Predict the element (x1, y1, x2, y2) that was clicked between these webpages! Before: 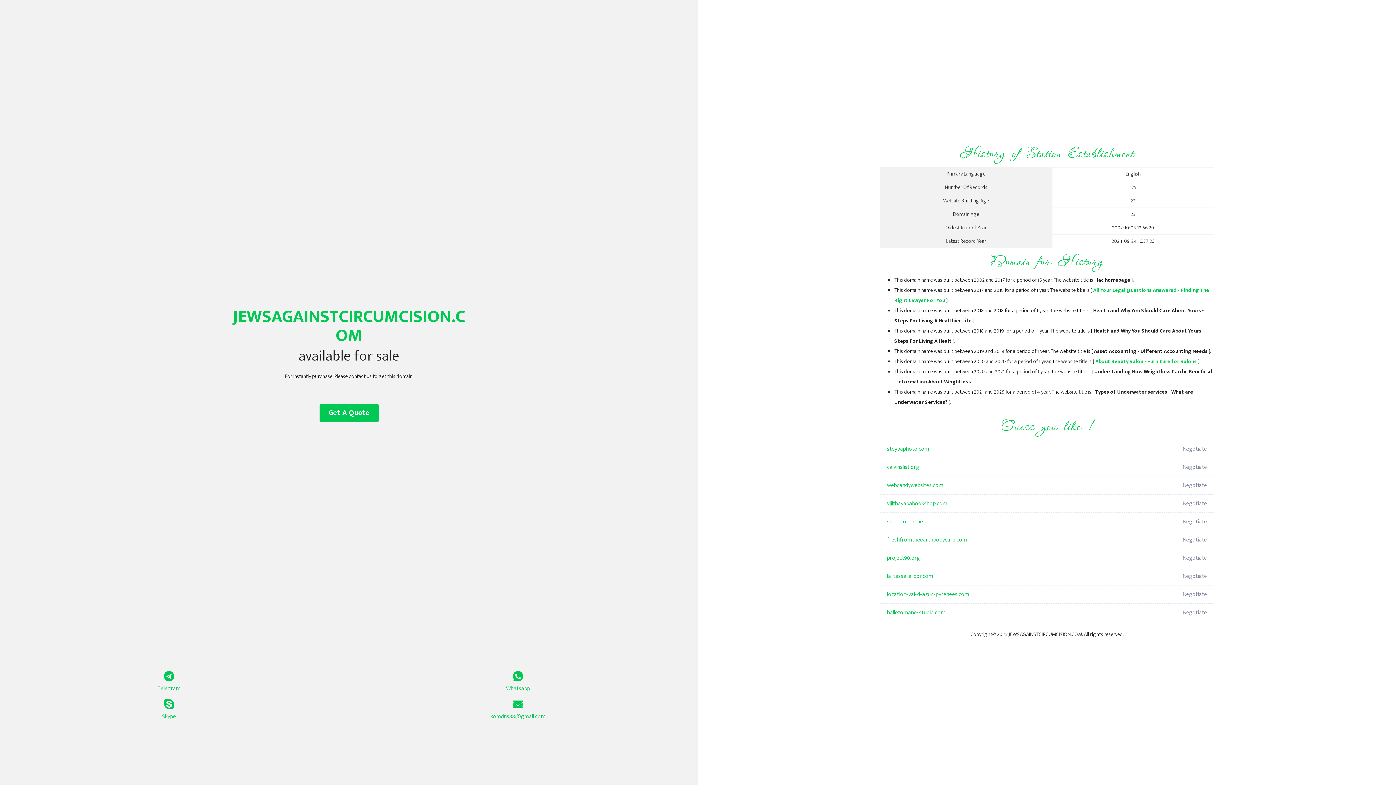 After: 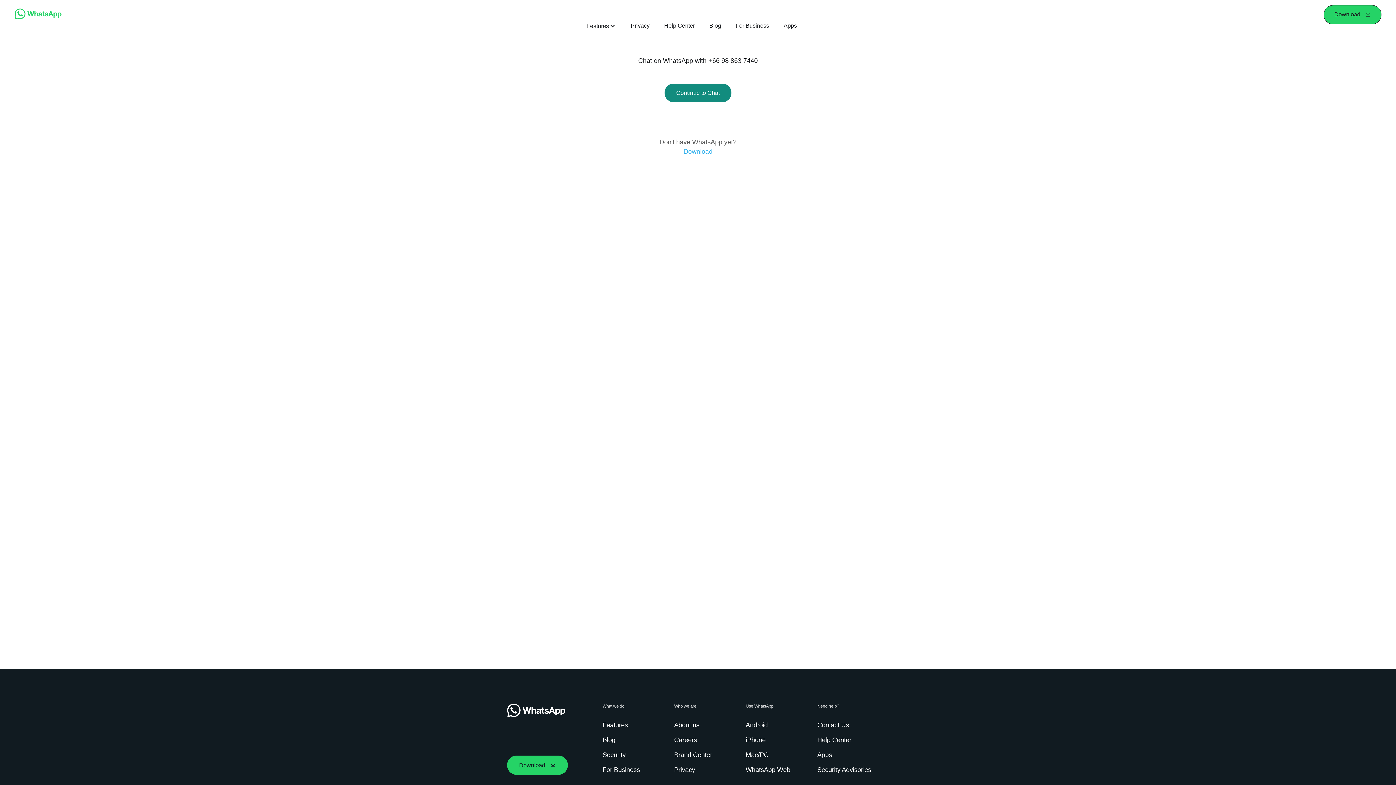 Action: bbox: (349, 671, 687, 693) label: Whatsapp